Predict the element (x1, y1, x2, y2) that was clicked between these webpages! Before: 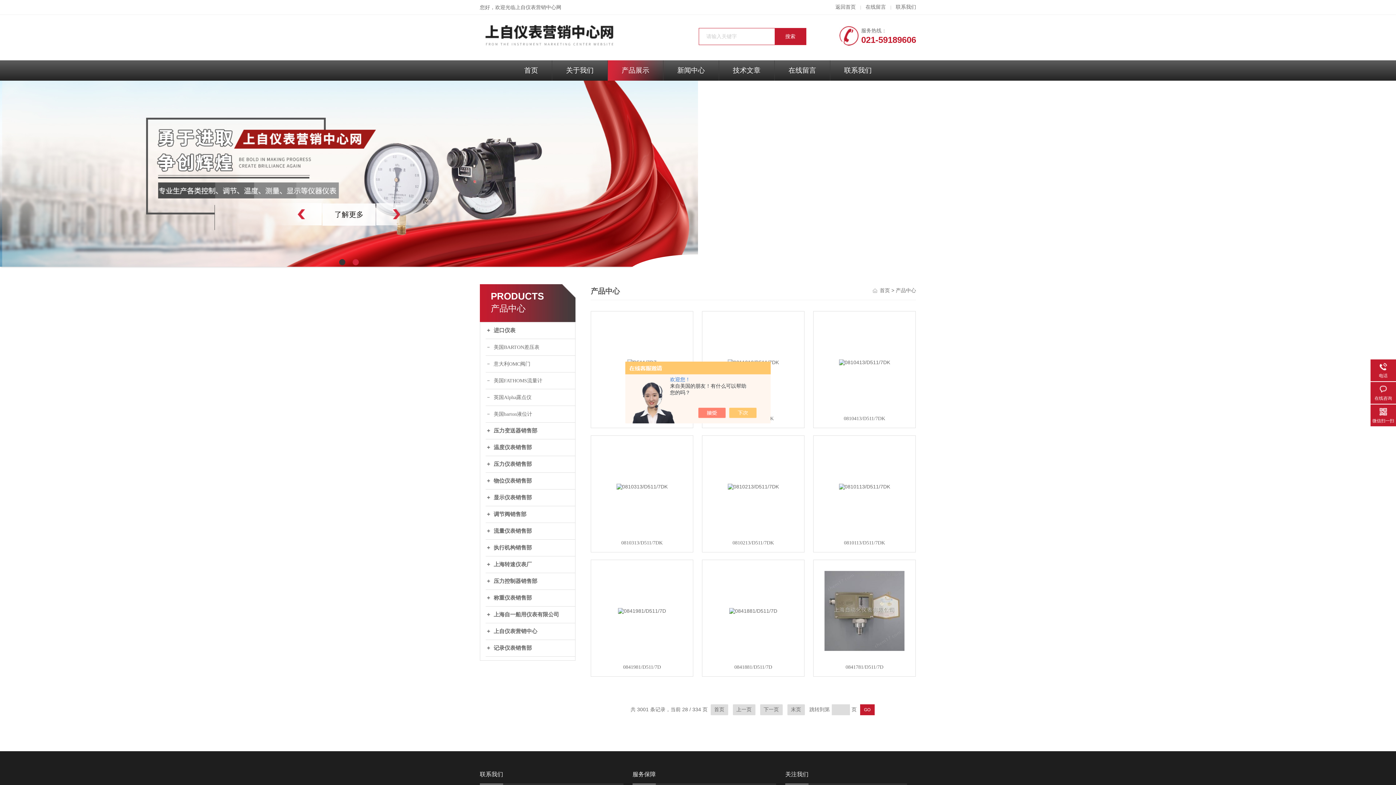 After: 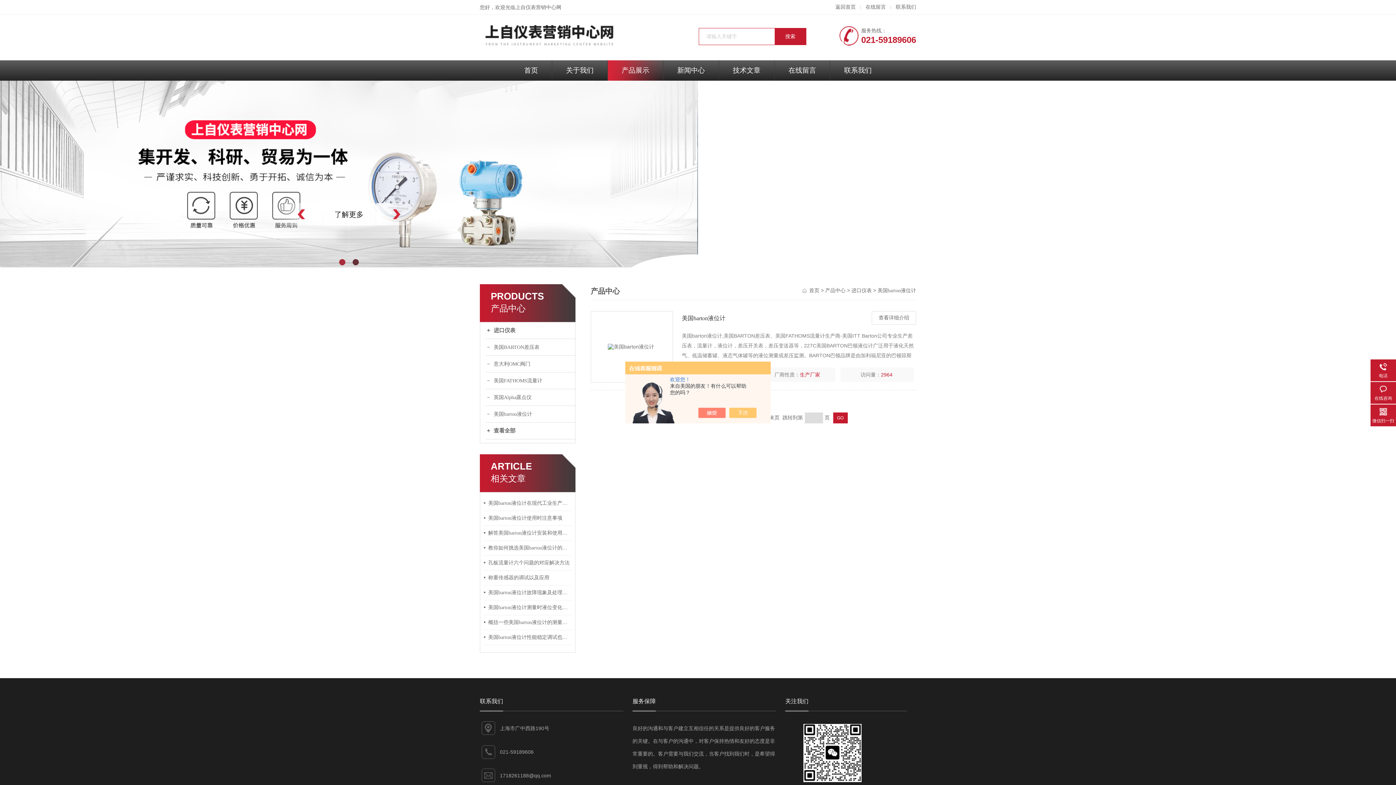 Action: label: 美国barton液位计 bbox: (485, 406, 575, 422)